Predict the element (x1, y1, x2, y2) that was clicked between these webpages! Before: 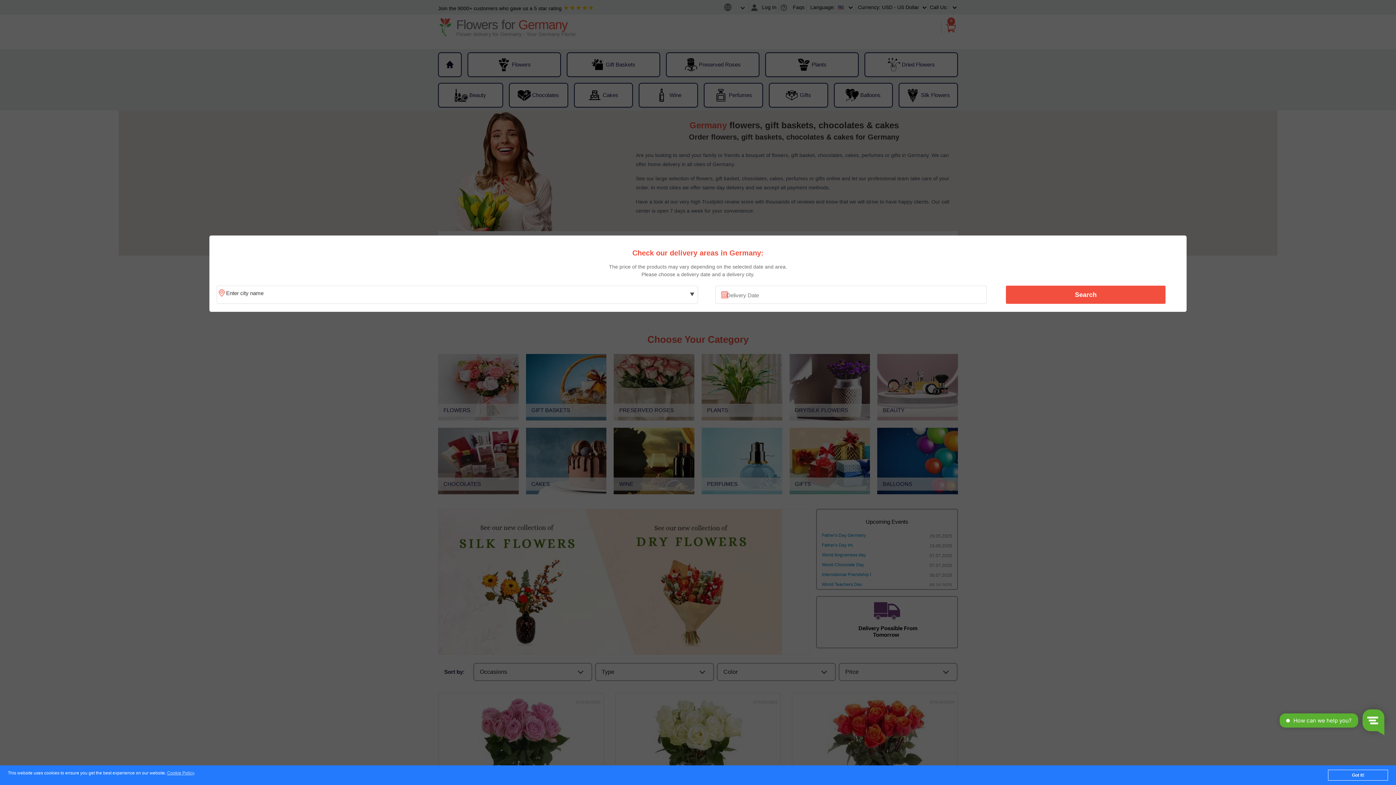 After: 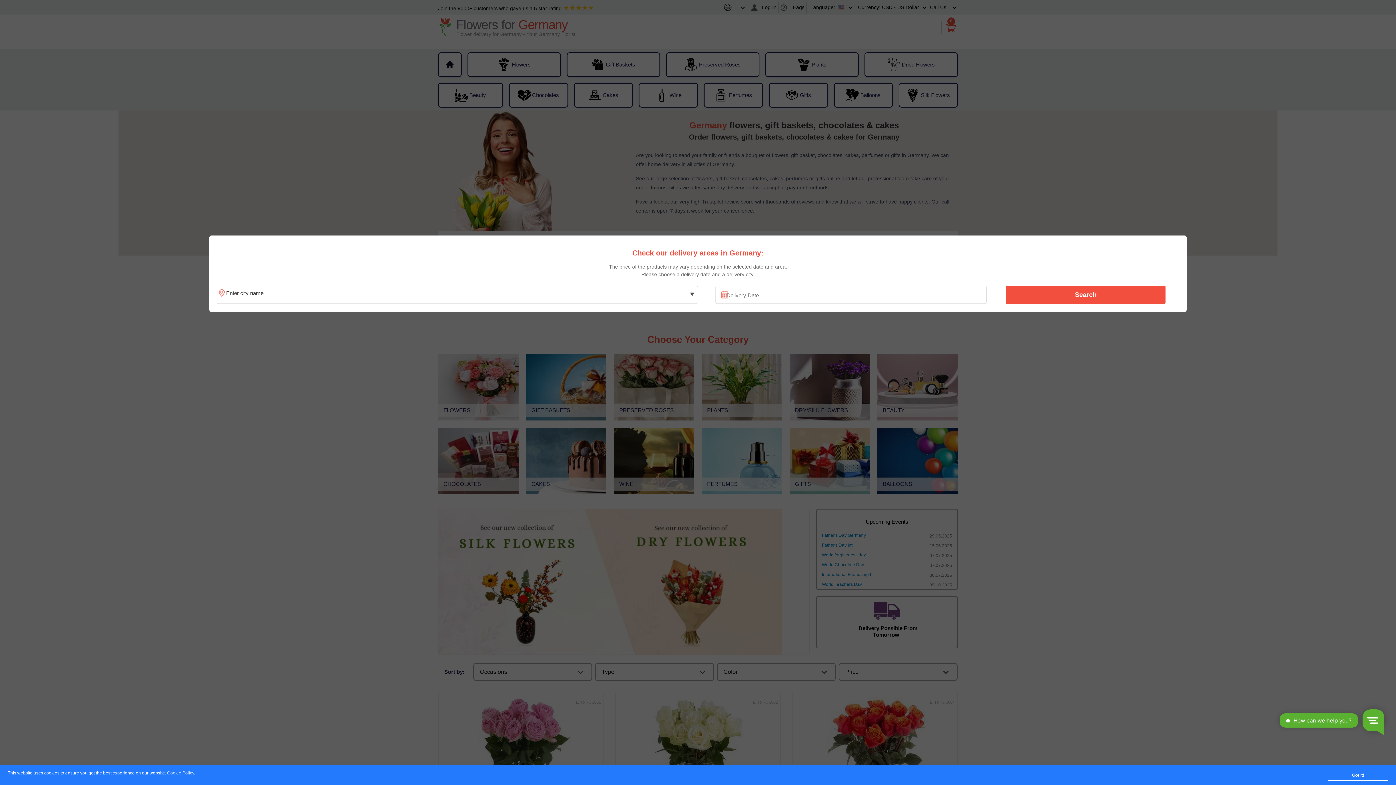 Action: bbox: (1010, 287, 1161, 302) label: Search